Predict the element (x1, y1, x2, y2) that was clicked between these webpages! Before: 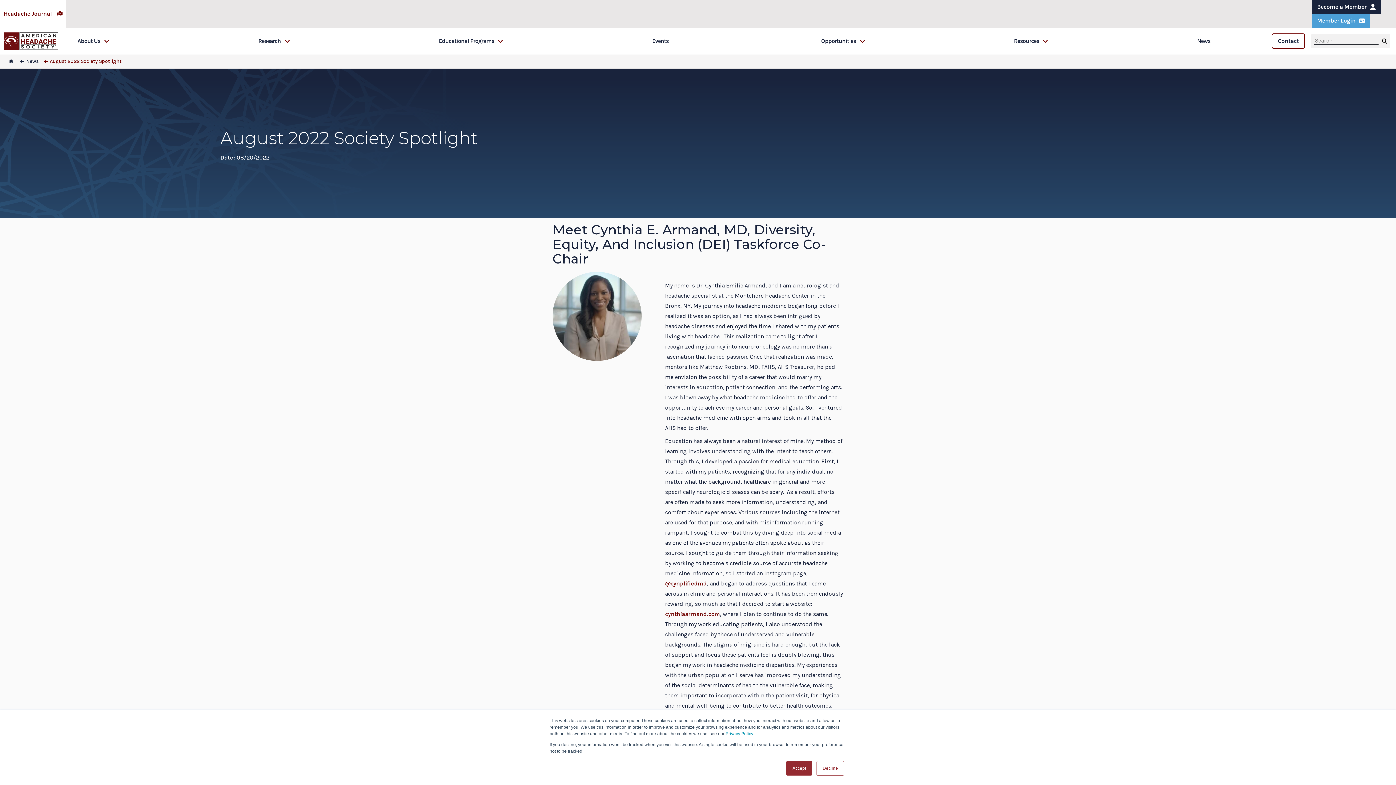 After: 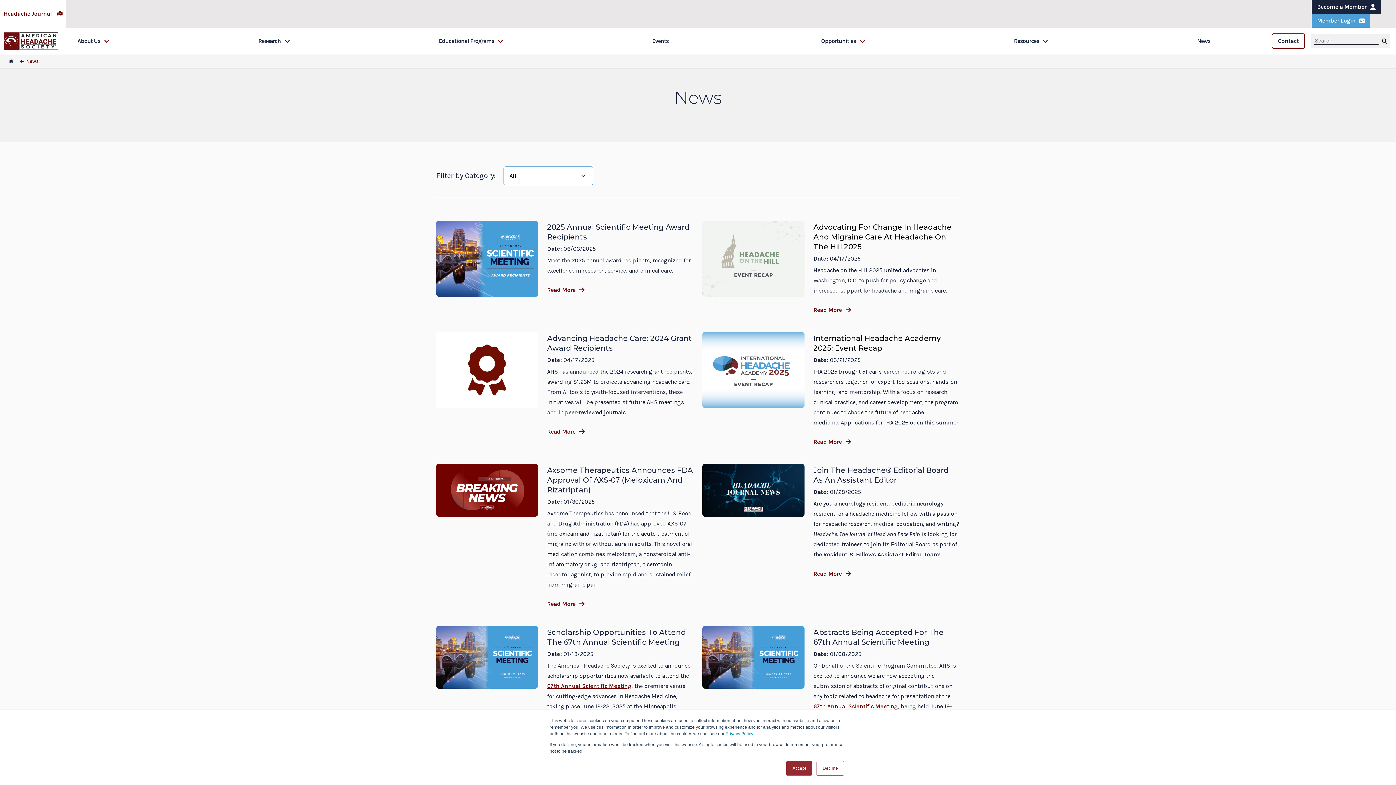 Action: label: News bbox: (1193, 27, 1218, 54)